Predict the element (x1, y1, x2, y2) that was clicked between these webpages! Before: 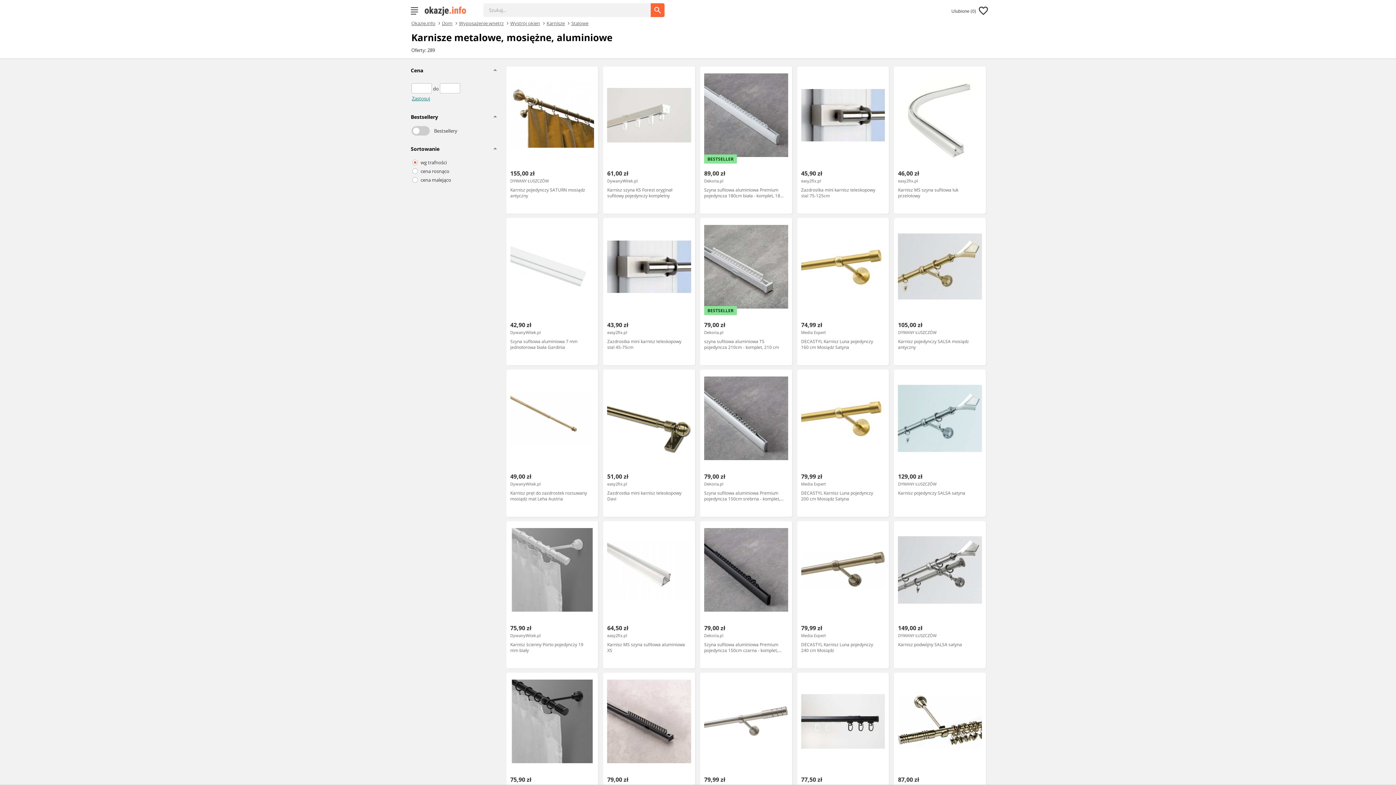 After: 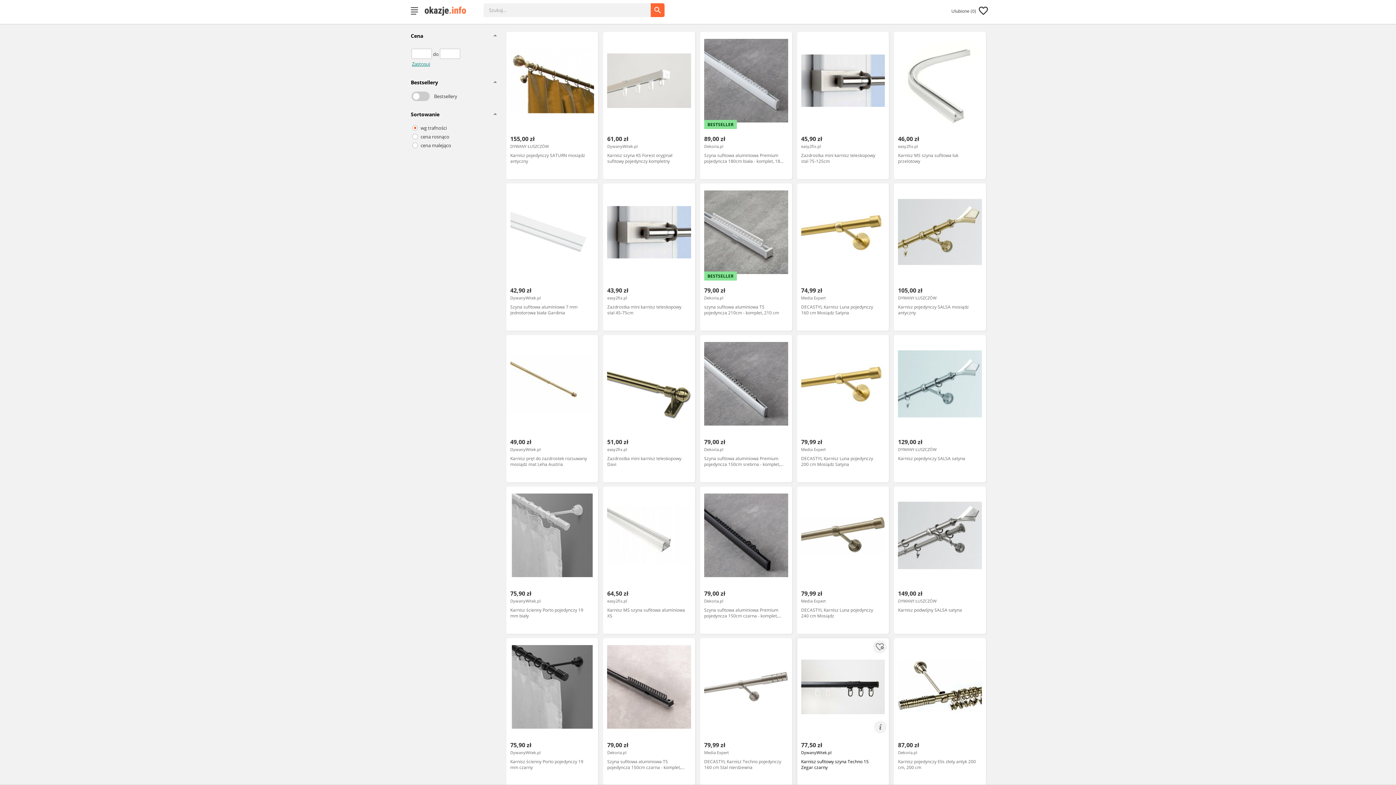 Action: label: 77,50 zł
DywanyWitek.pl
Karnisz sufitowy szyna Techno 15 Zegar czarny bbox: (797, 673, 889, 820)